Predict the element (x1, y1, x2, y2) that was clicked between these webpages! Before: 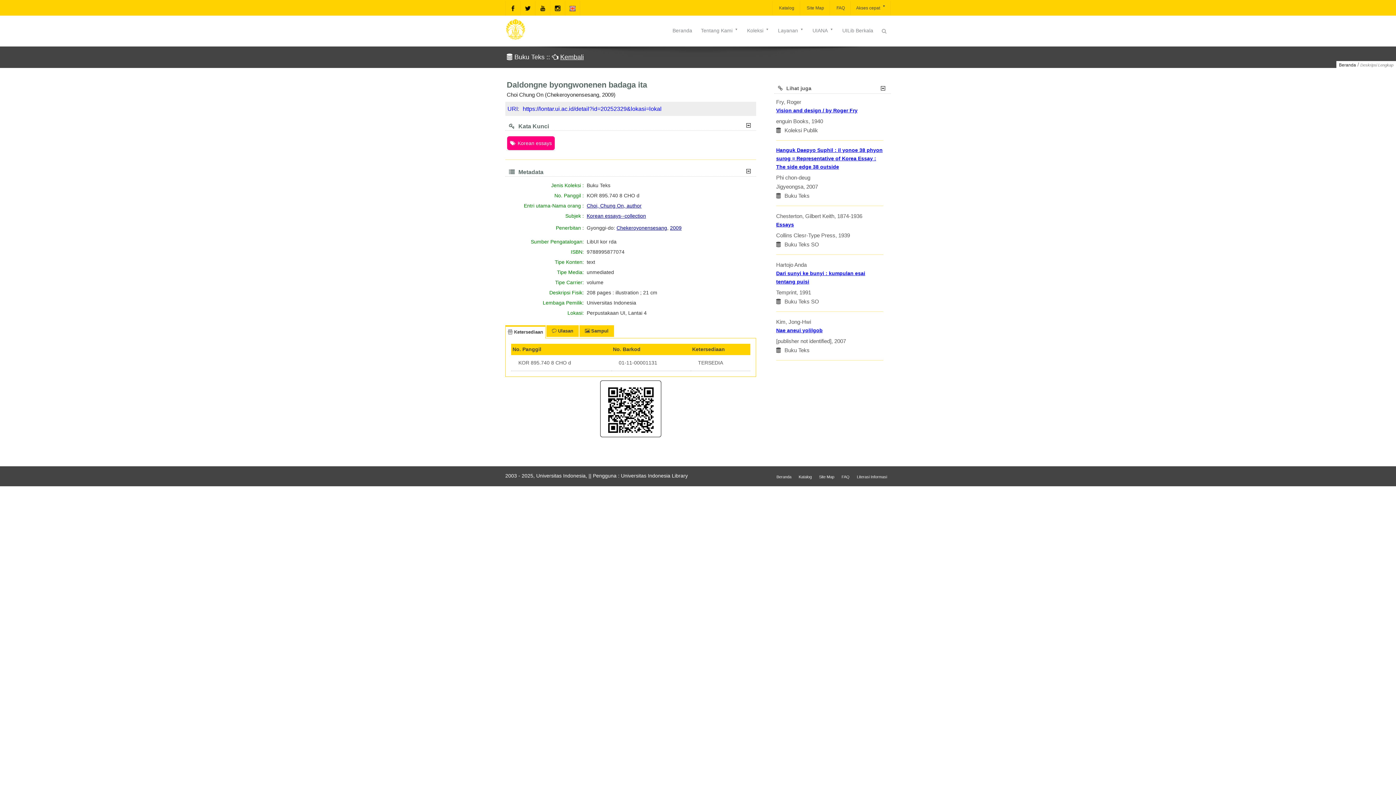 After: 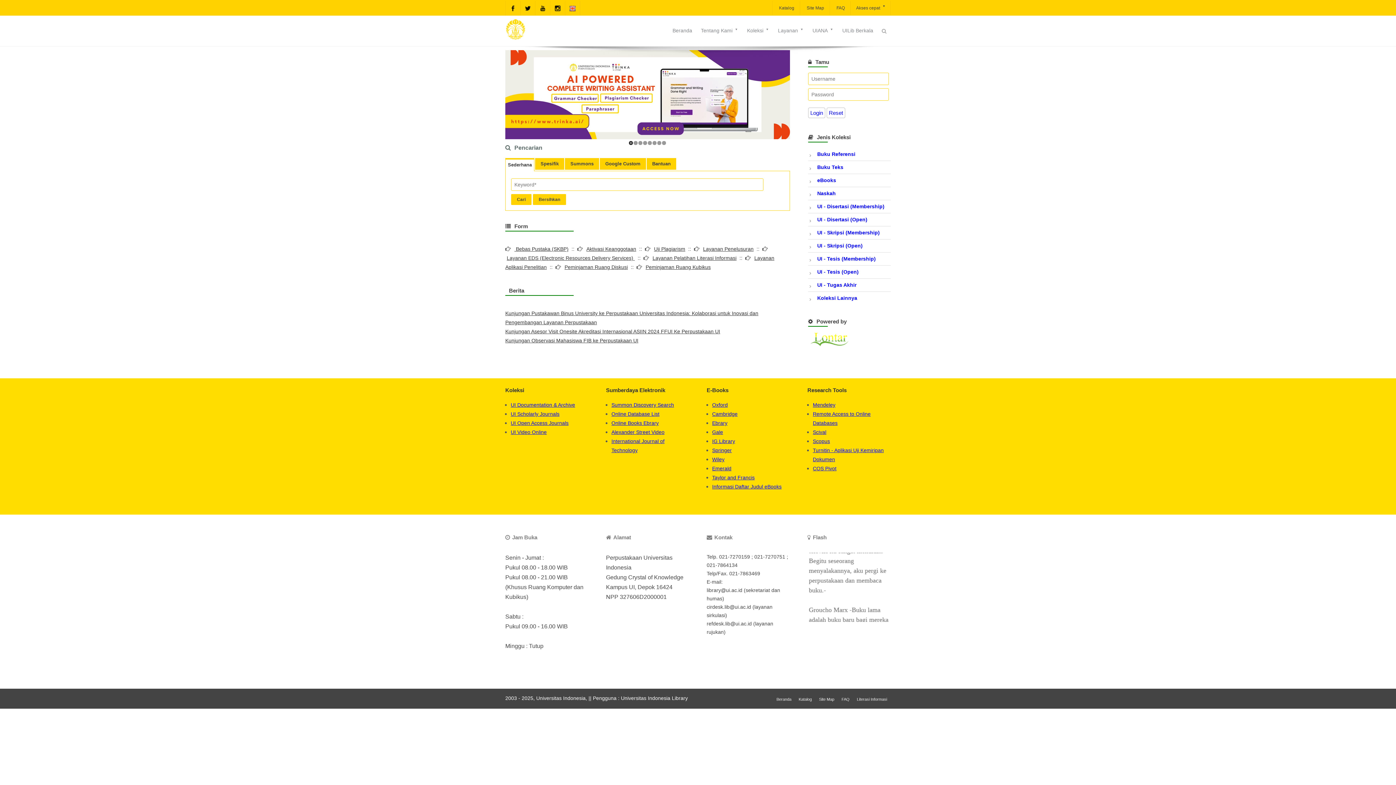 Action: bbox: (505, 19, 526, 40)